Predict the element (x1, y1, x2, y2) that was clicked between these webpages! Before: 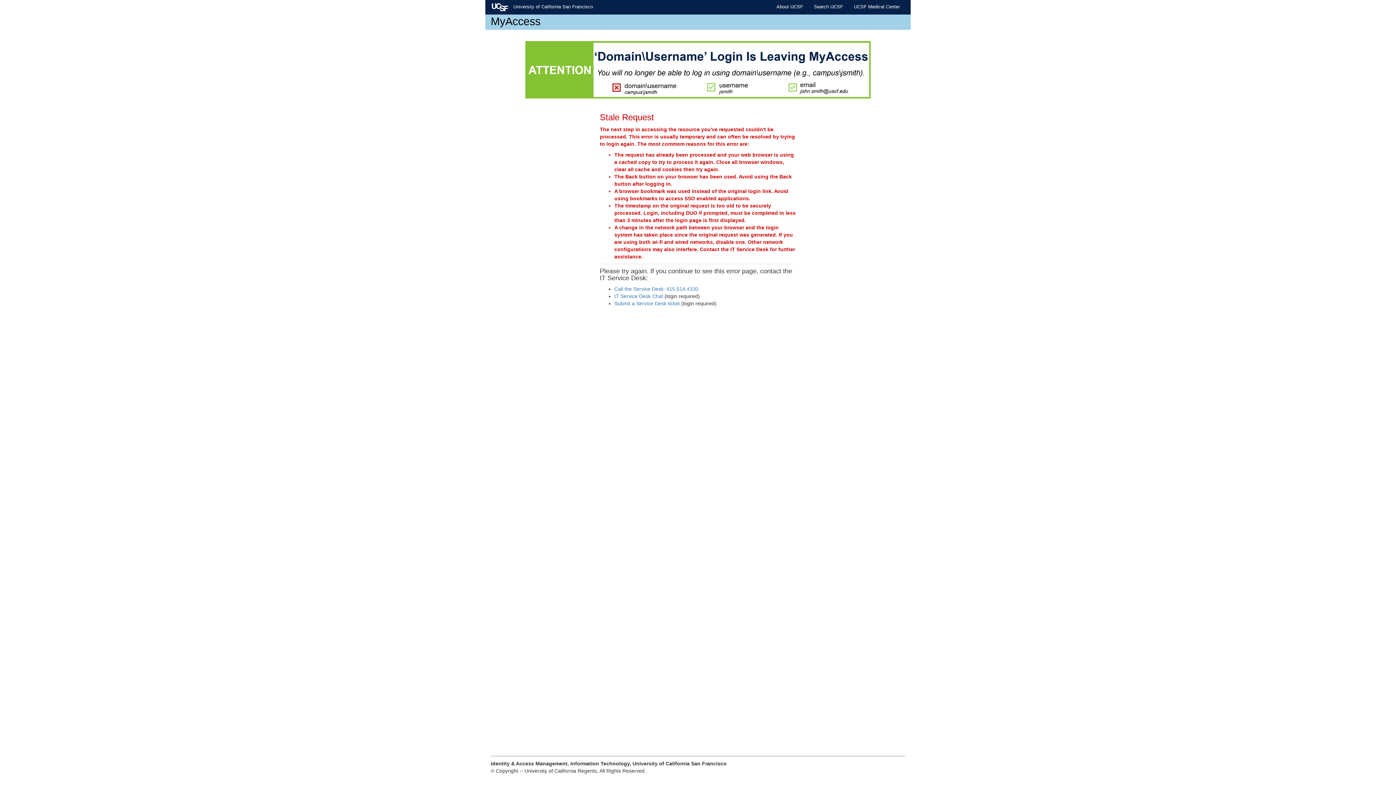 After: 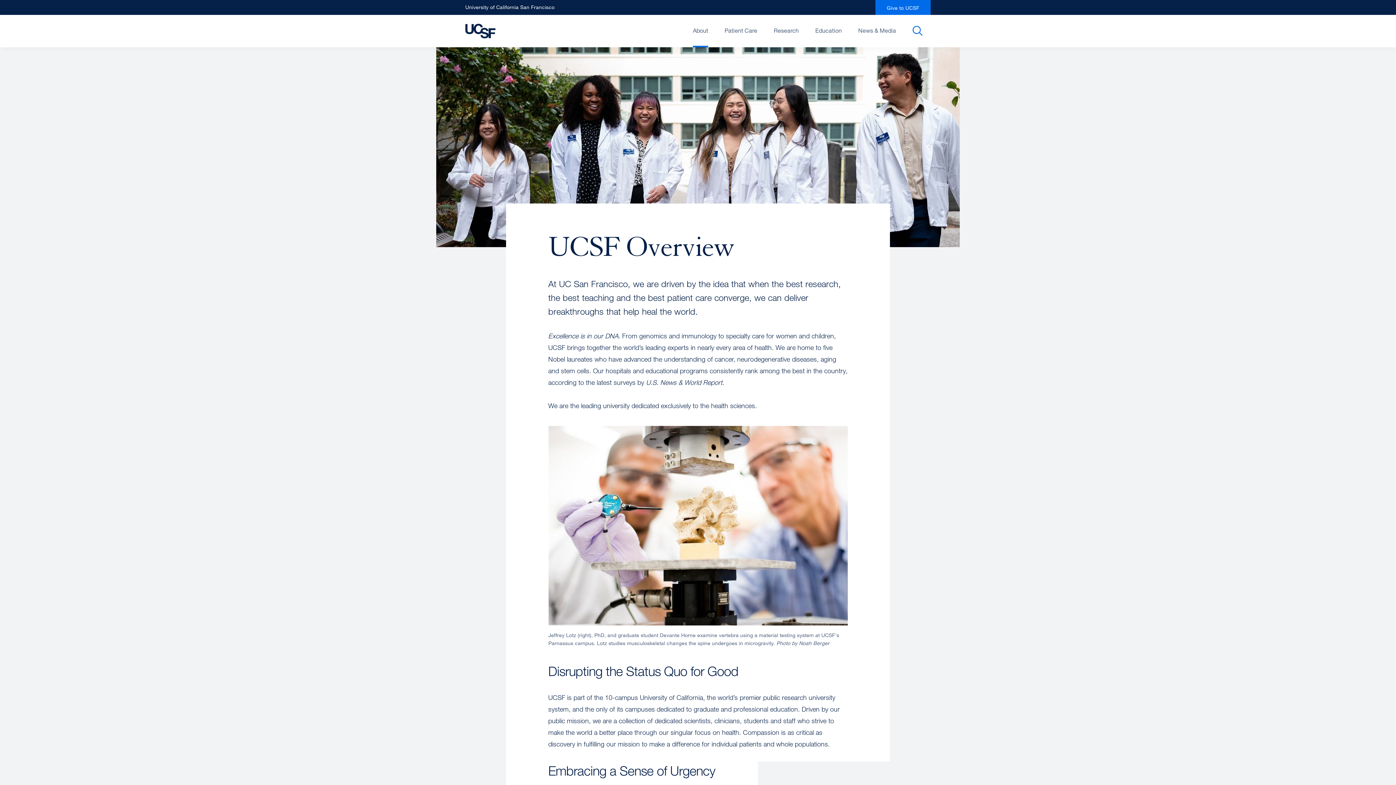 Action: bbox: (771, 0, 808, 14) label: About UCSF